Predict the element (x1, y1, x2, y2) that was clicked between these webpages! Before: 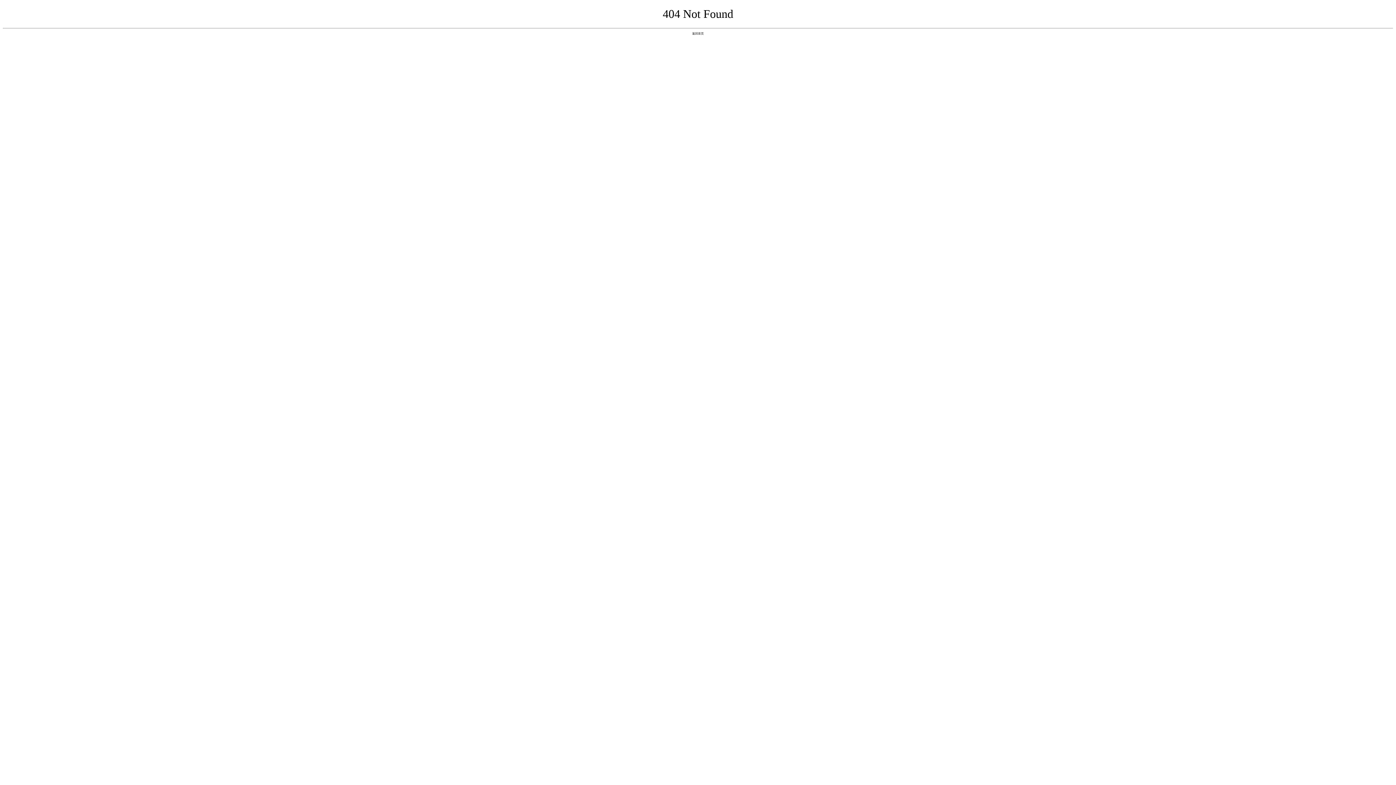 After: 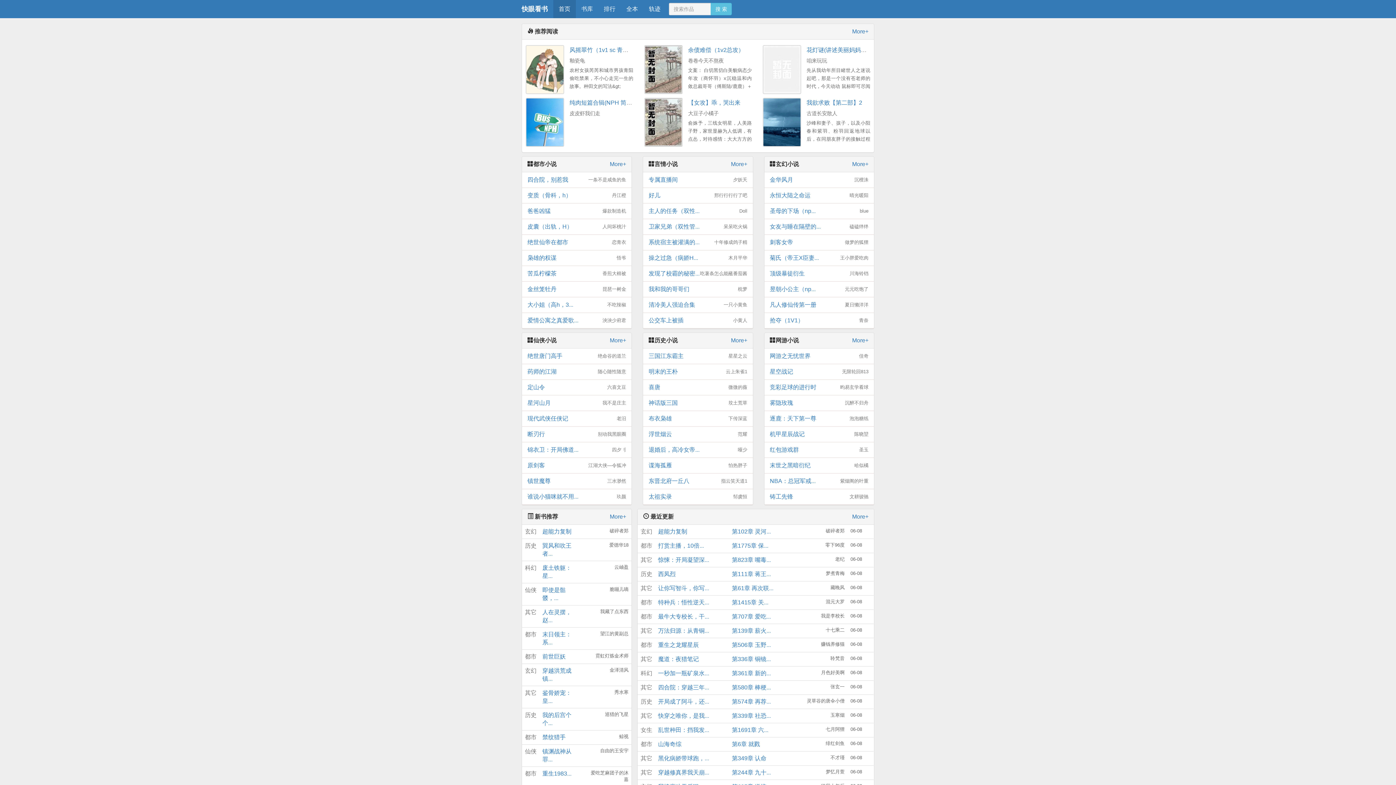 Action: bbox: (692, 31, 704, 35) label: 返回首页